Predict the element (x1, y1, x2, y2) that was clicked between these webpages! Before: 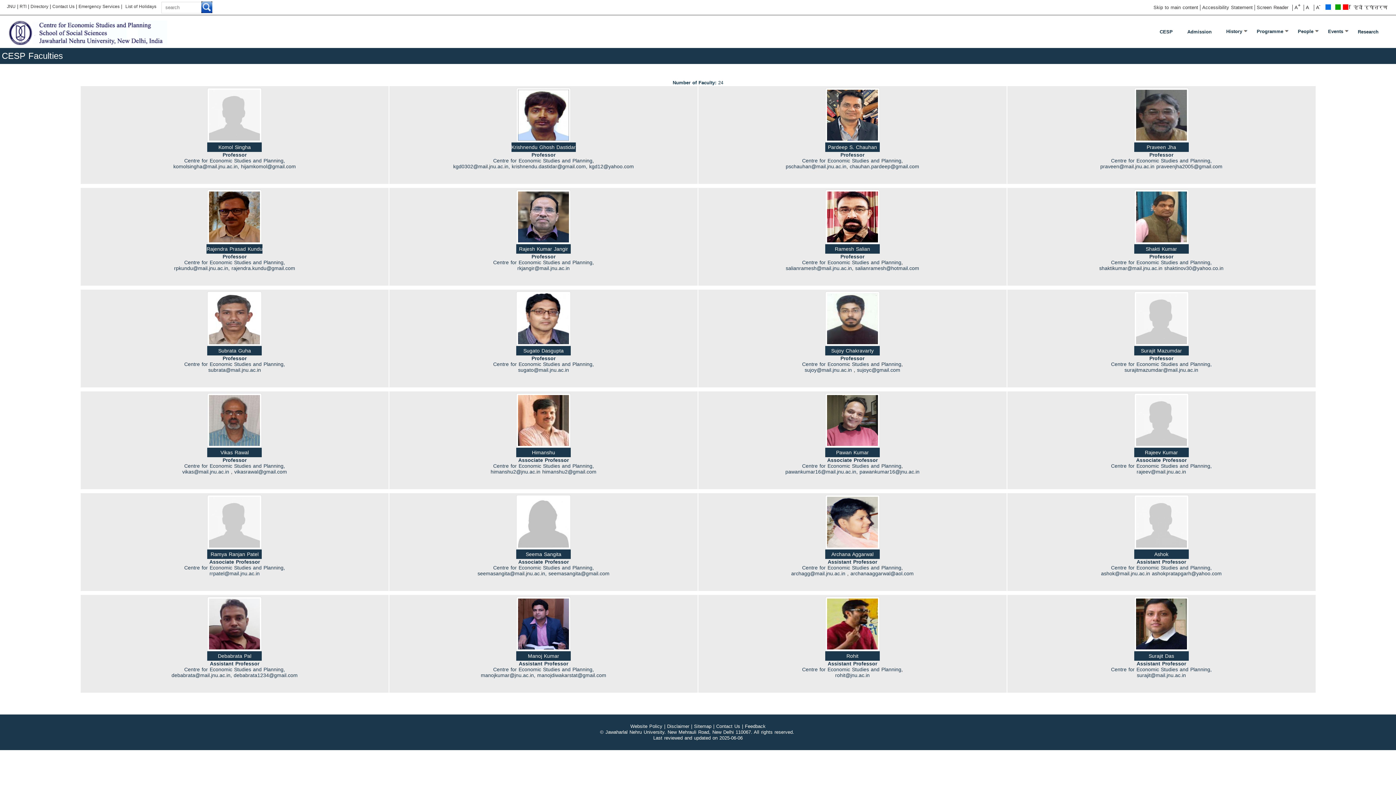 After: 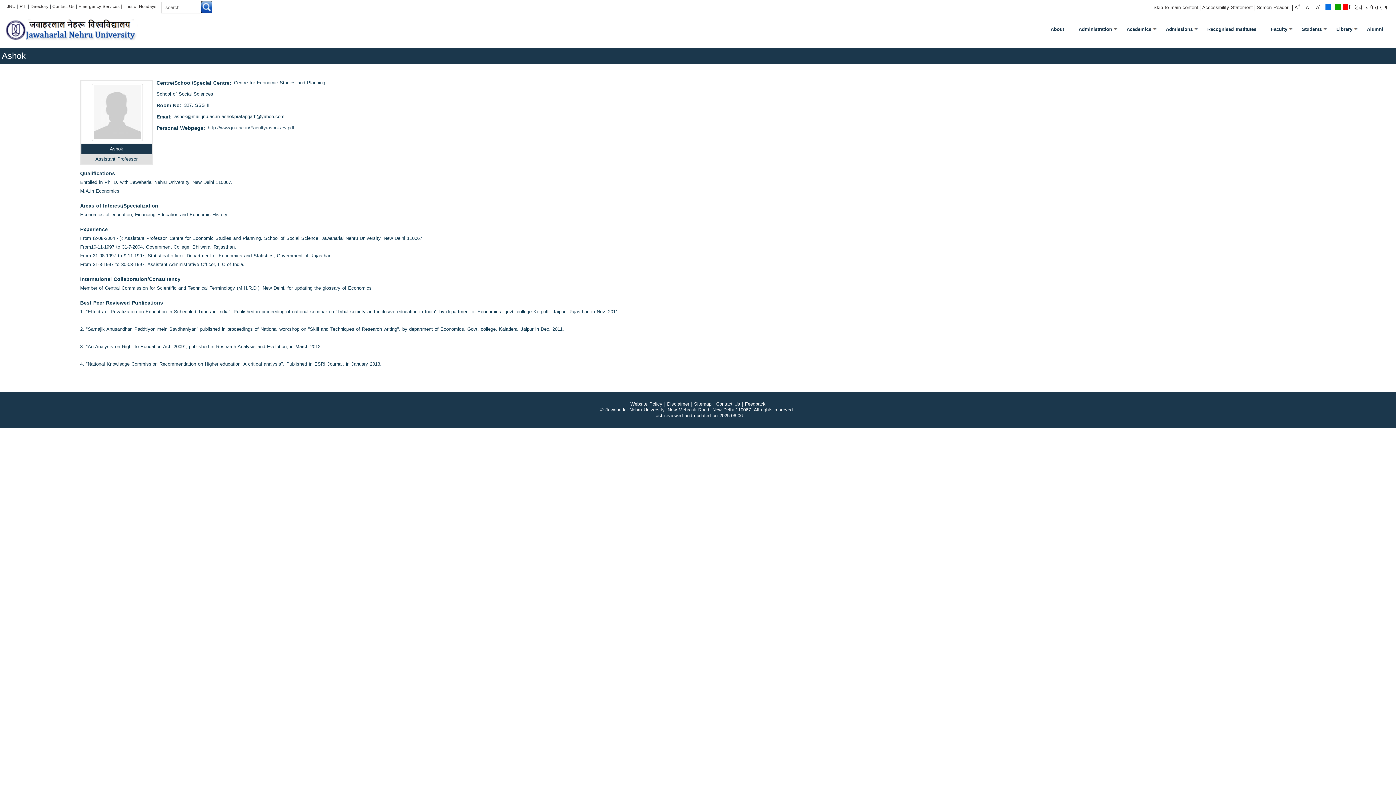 Action: bbox: (1134, 519, 1188, 524)